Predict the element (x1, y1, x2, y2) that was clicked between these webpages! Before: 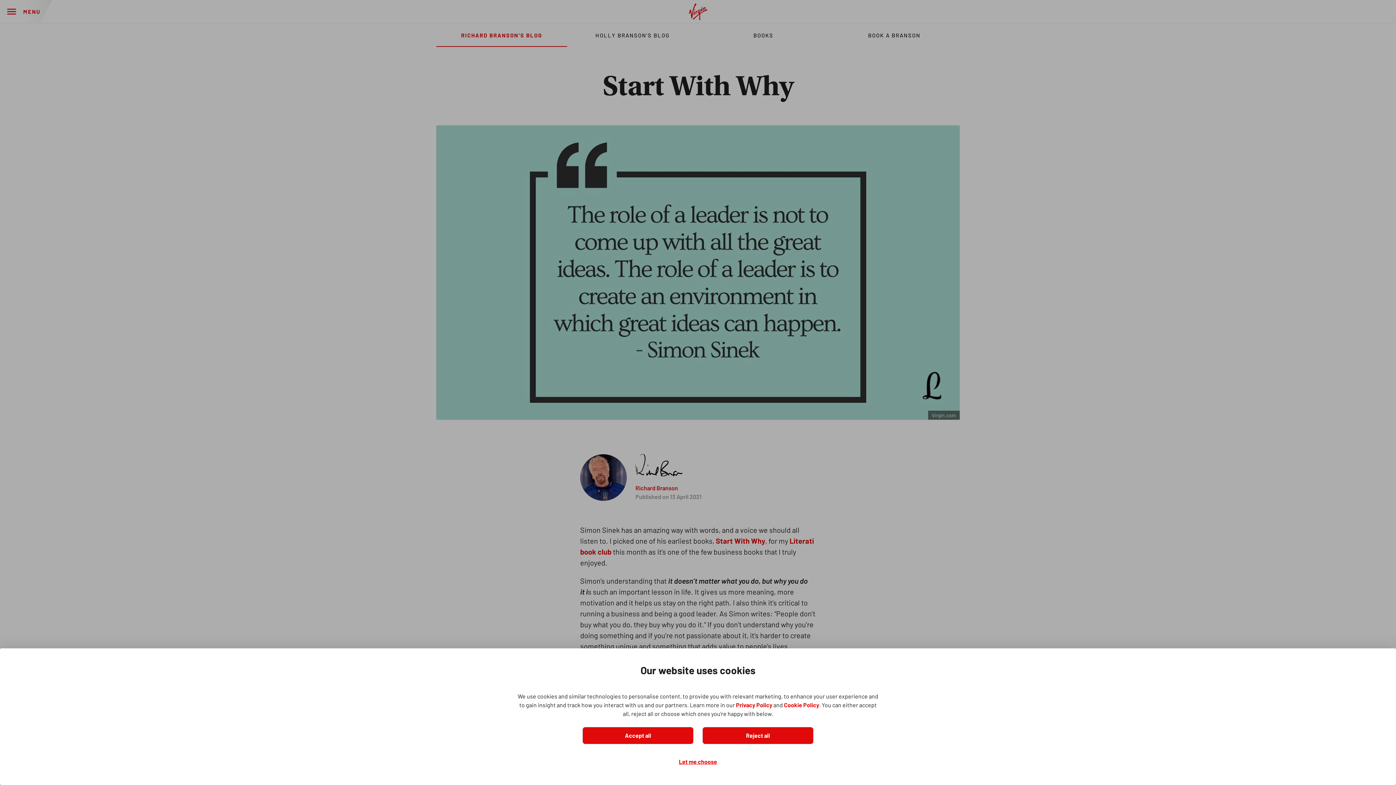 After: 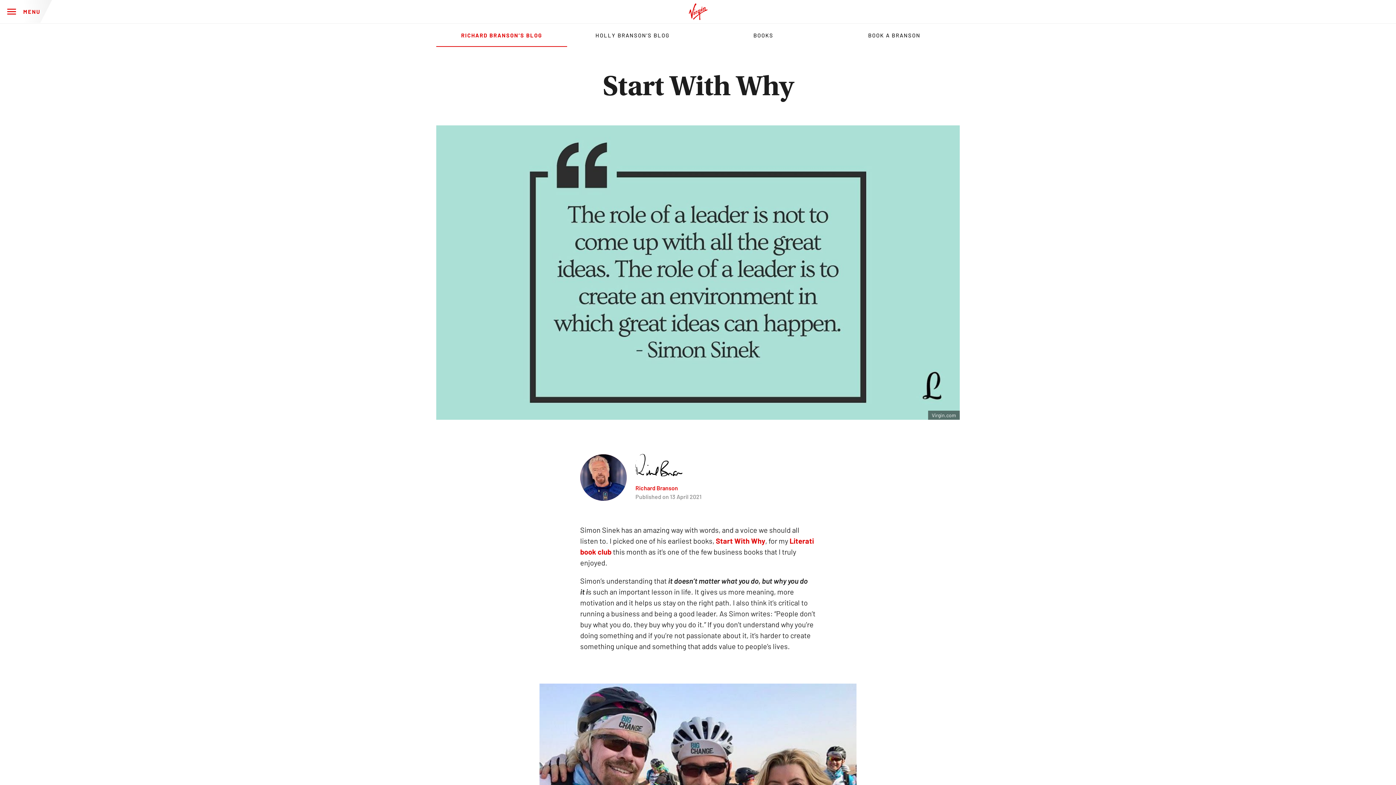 Action: bbox: (582, 727, 693, 744) label: Accept all